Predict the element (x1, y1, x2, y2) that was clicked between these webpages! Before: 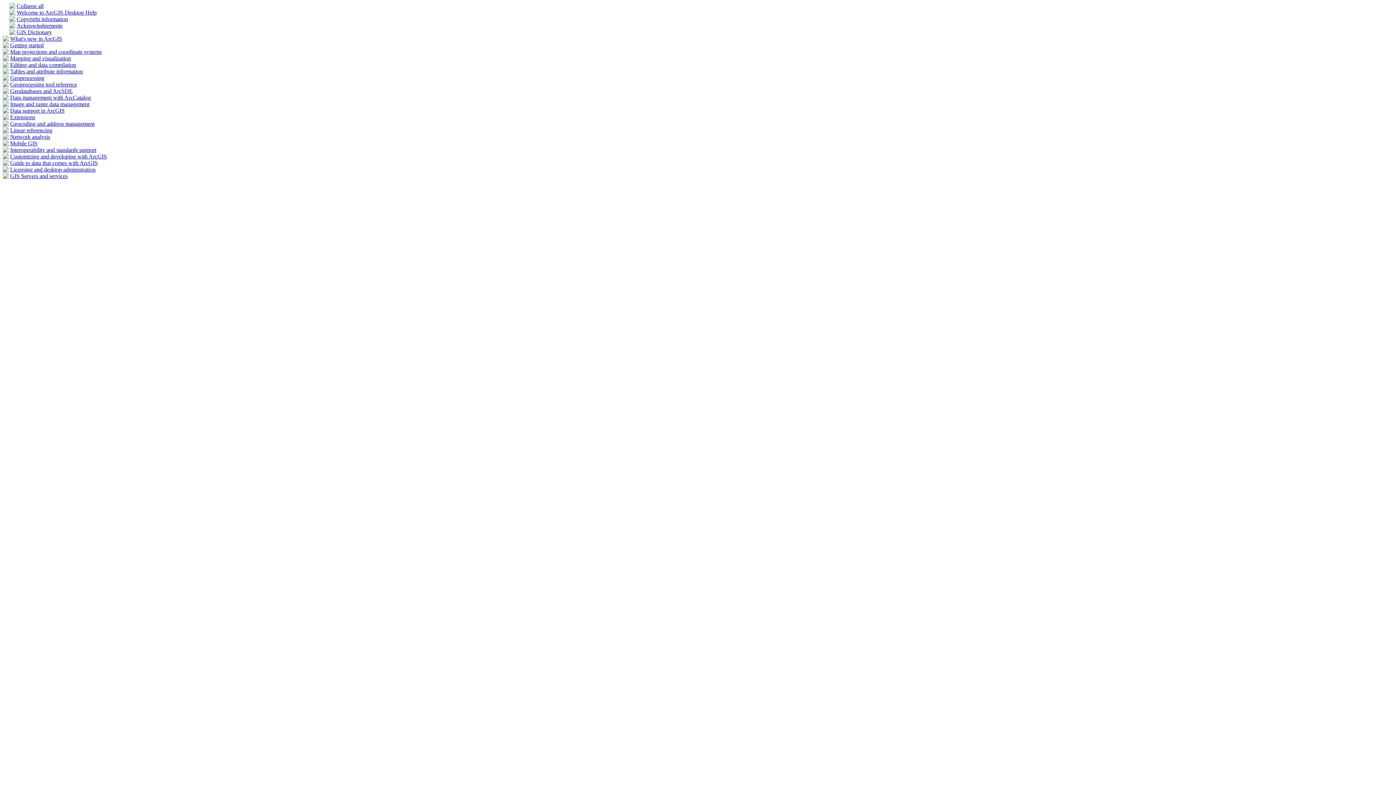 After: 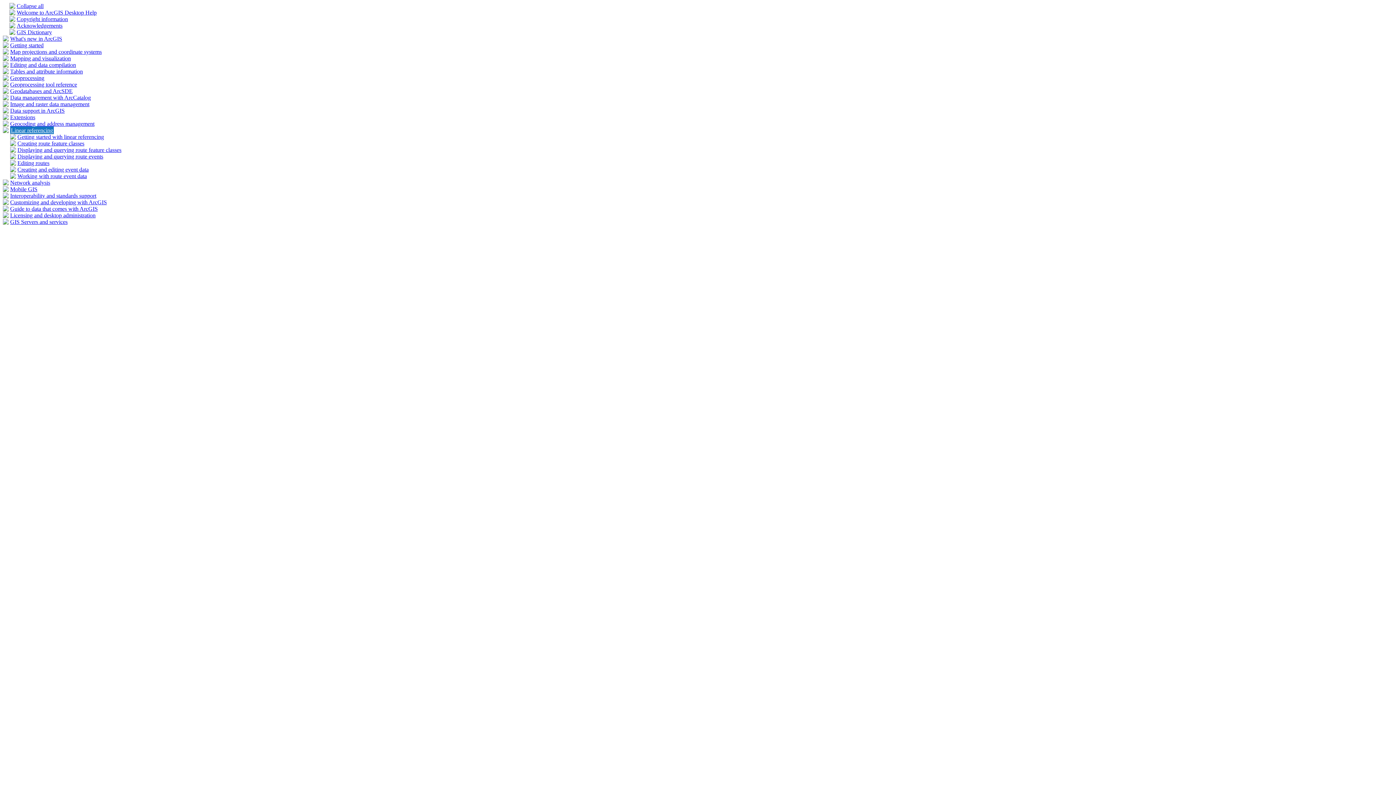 Action: bbox: (2, 128, 8, 134)